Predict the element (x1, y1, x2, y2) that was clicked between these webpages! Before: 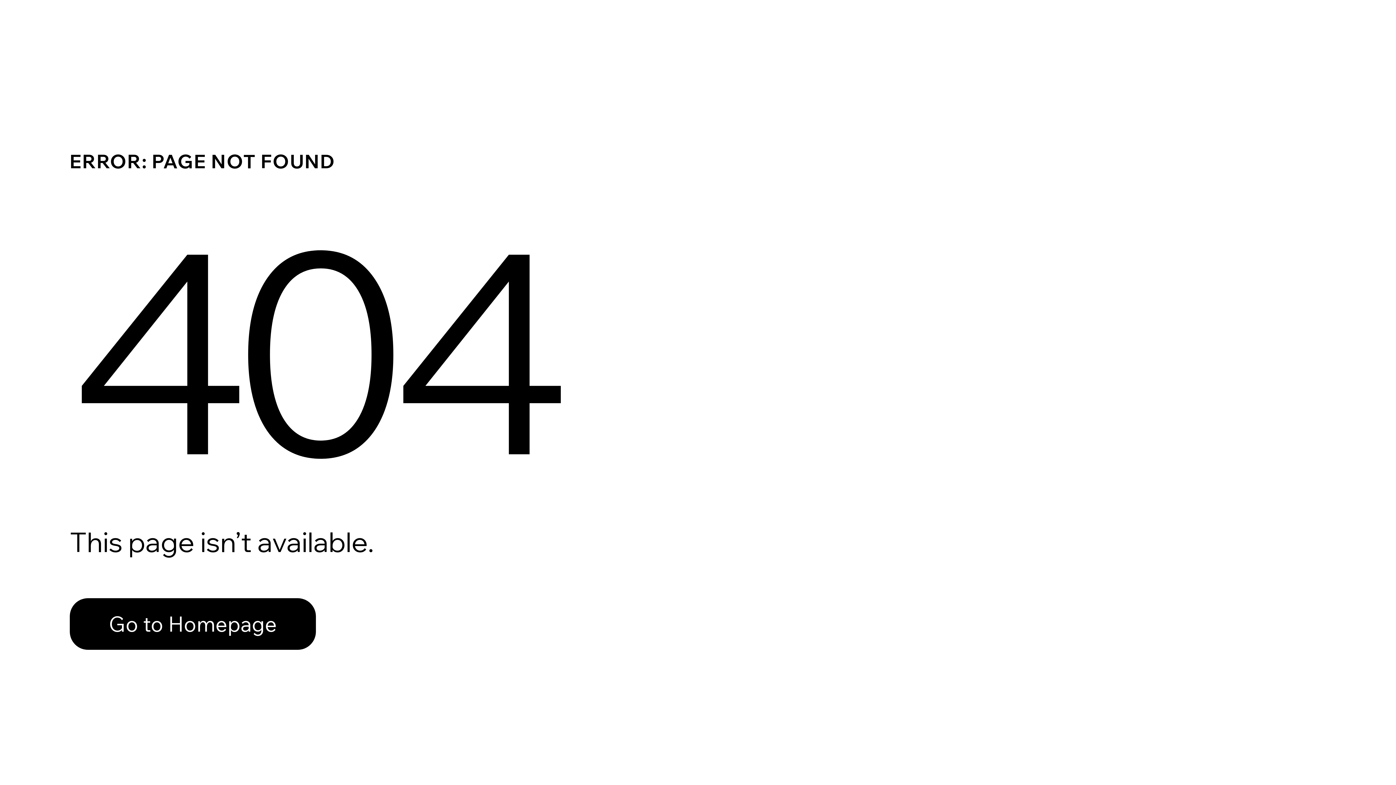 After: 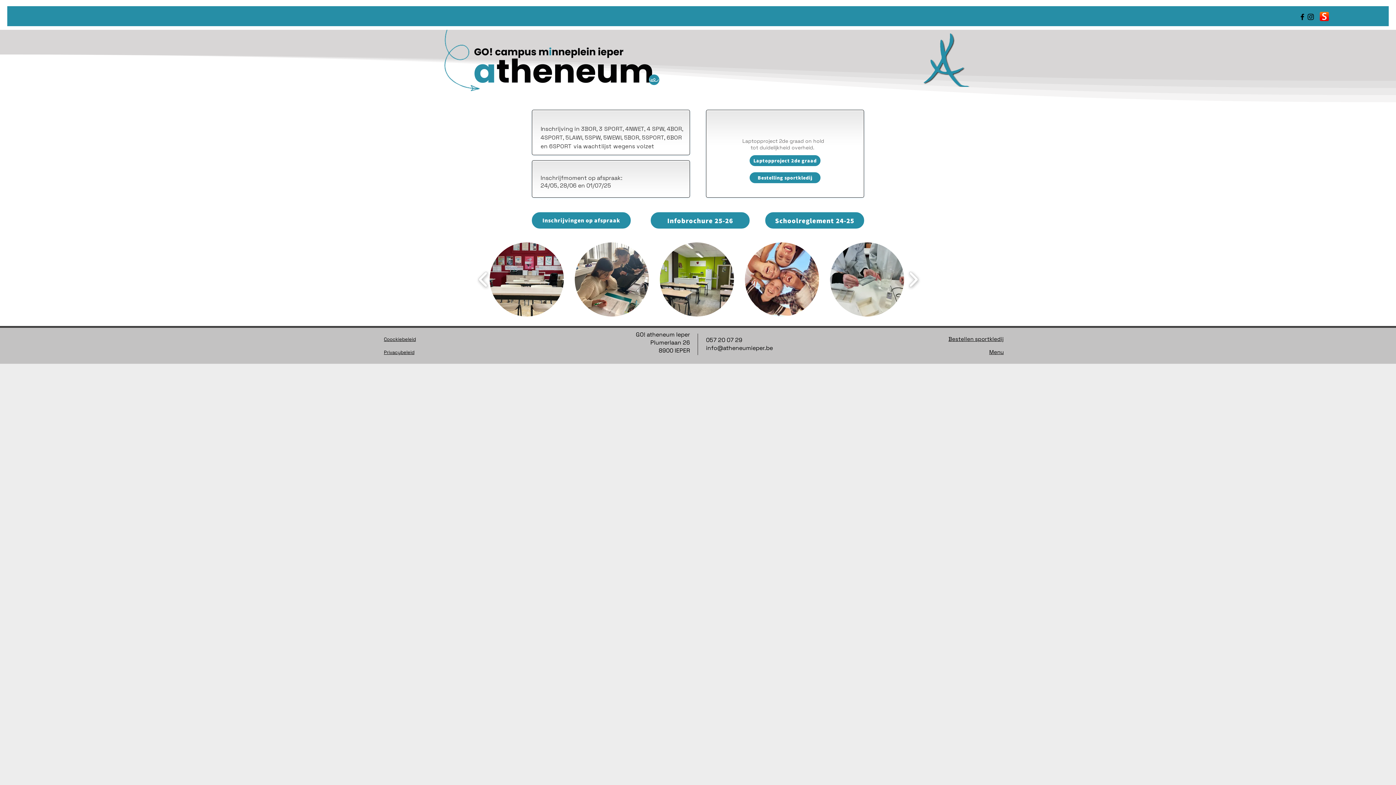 Action: bbox: (69, 598, 316, 650) label: Go to Homepage